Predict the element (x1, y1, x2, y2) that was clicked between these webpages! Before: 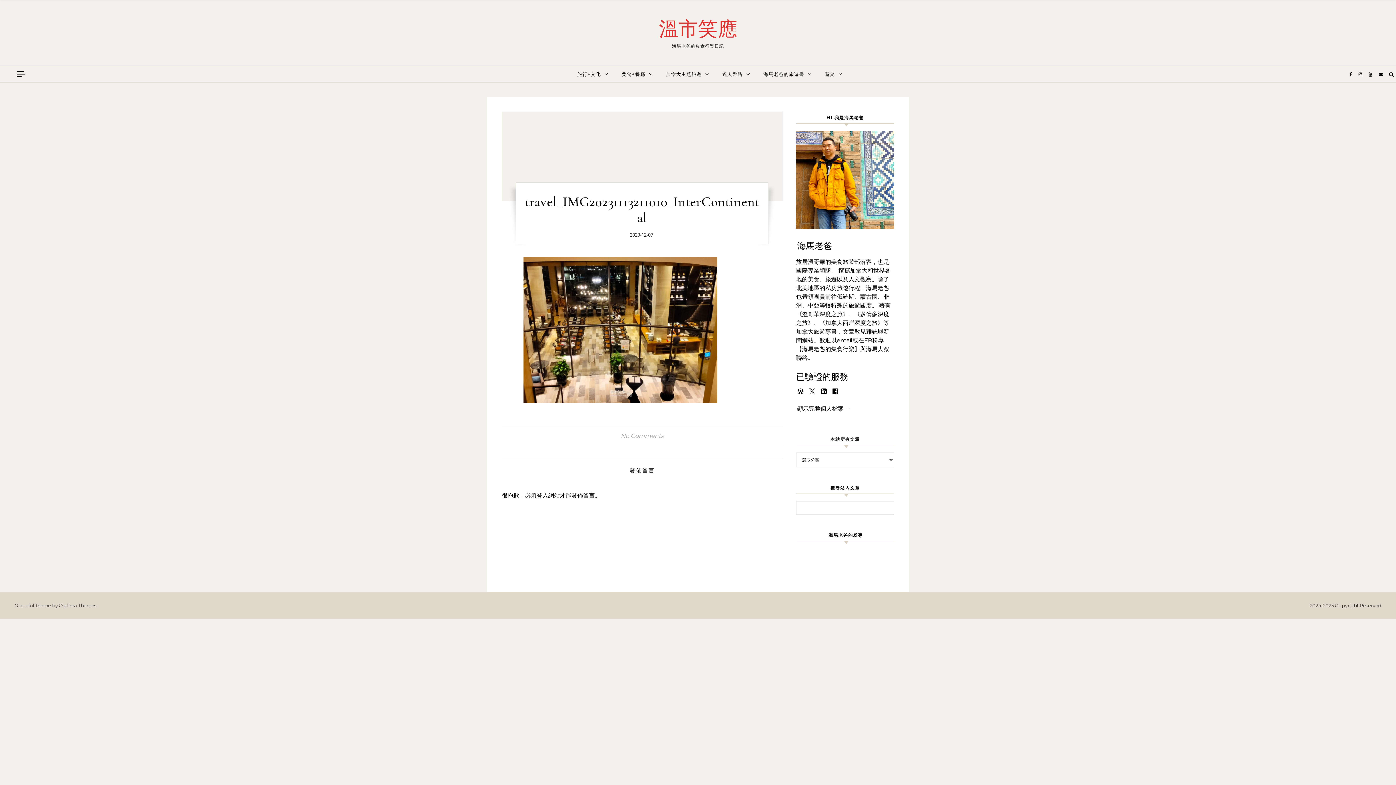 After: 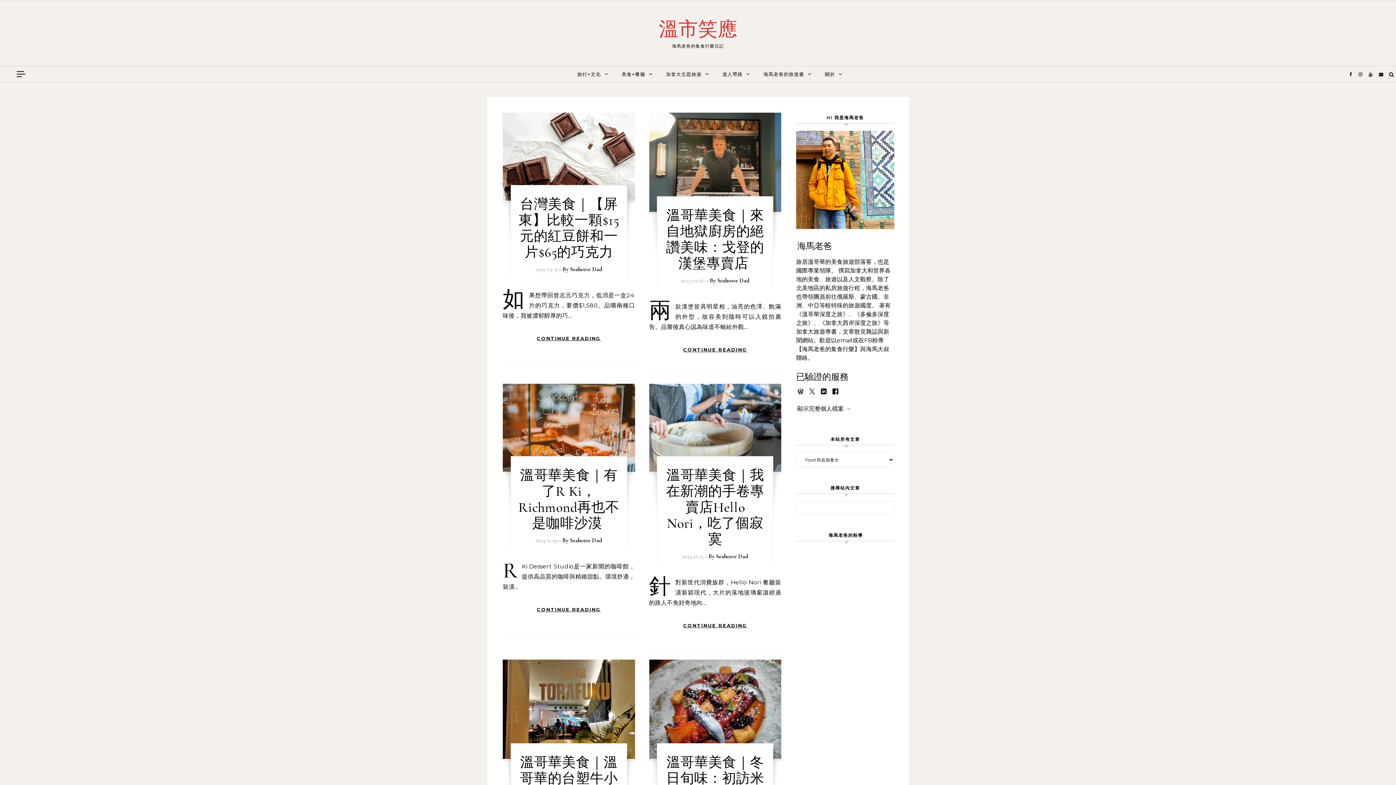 Action: label: 美食+餐廳 bbox: (616, 66, 658, 82)